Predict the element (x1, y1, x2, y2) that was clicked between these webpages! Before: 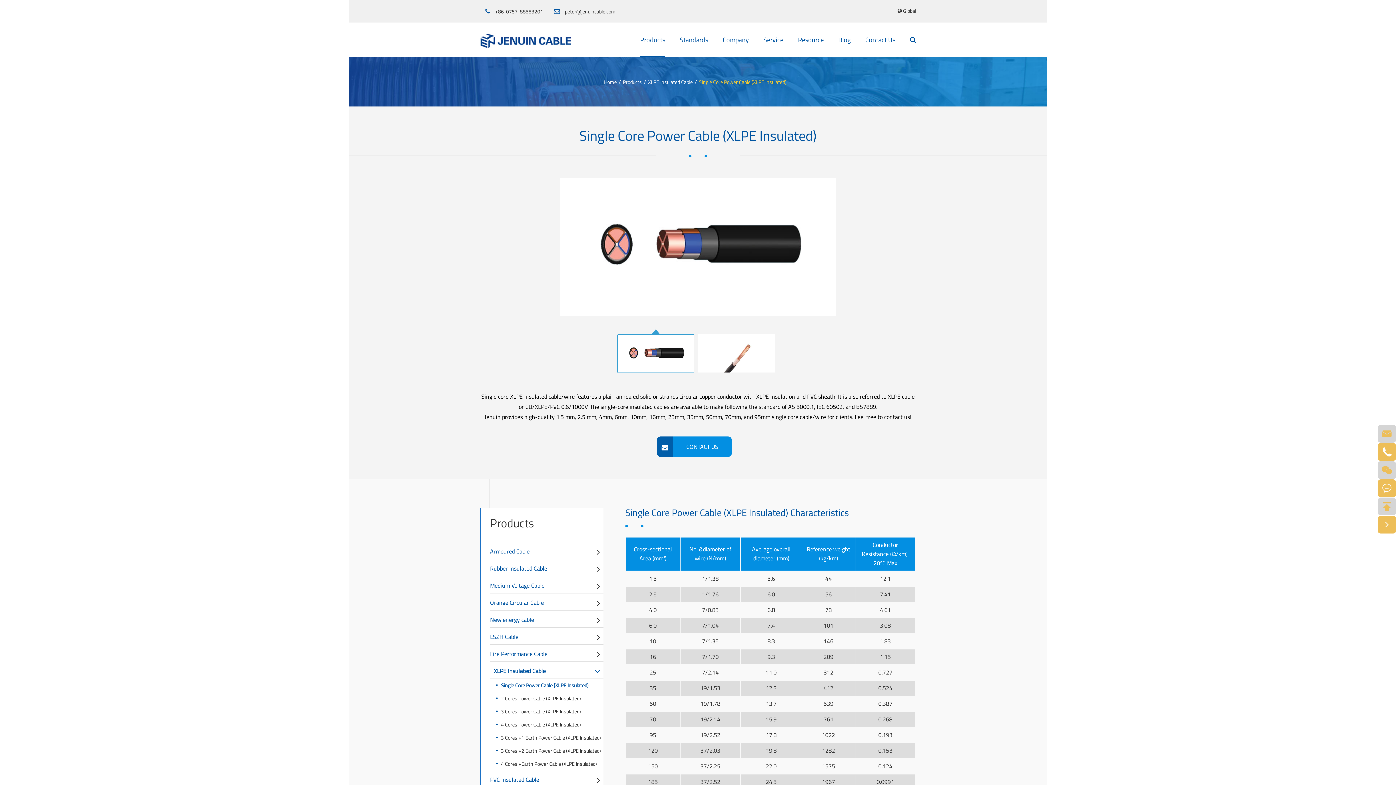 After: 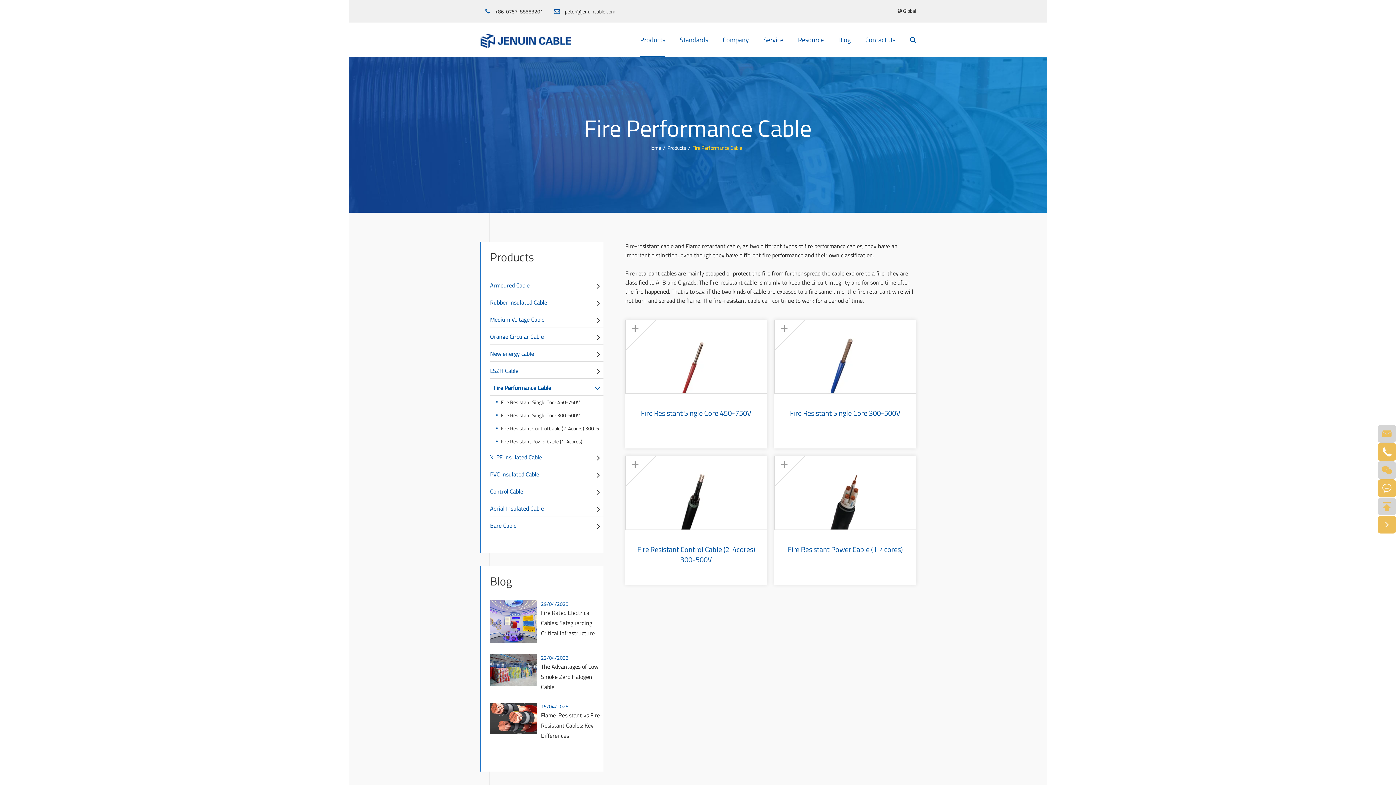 Action: label: Fire Performance Cable bbox: (490, 645, 603, 662)